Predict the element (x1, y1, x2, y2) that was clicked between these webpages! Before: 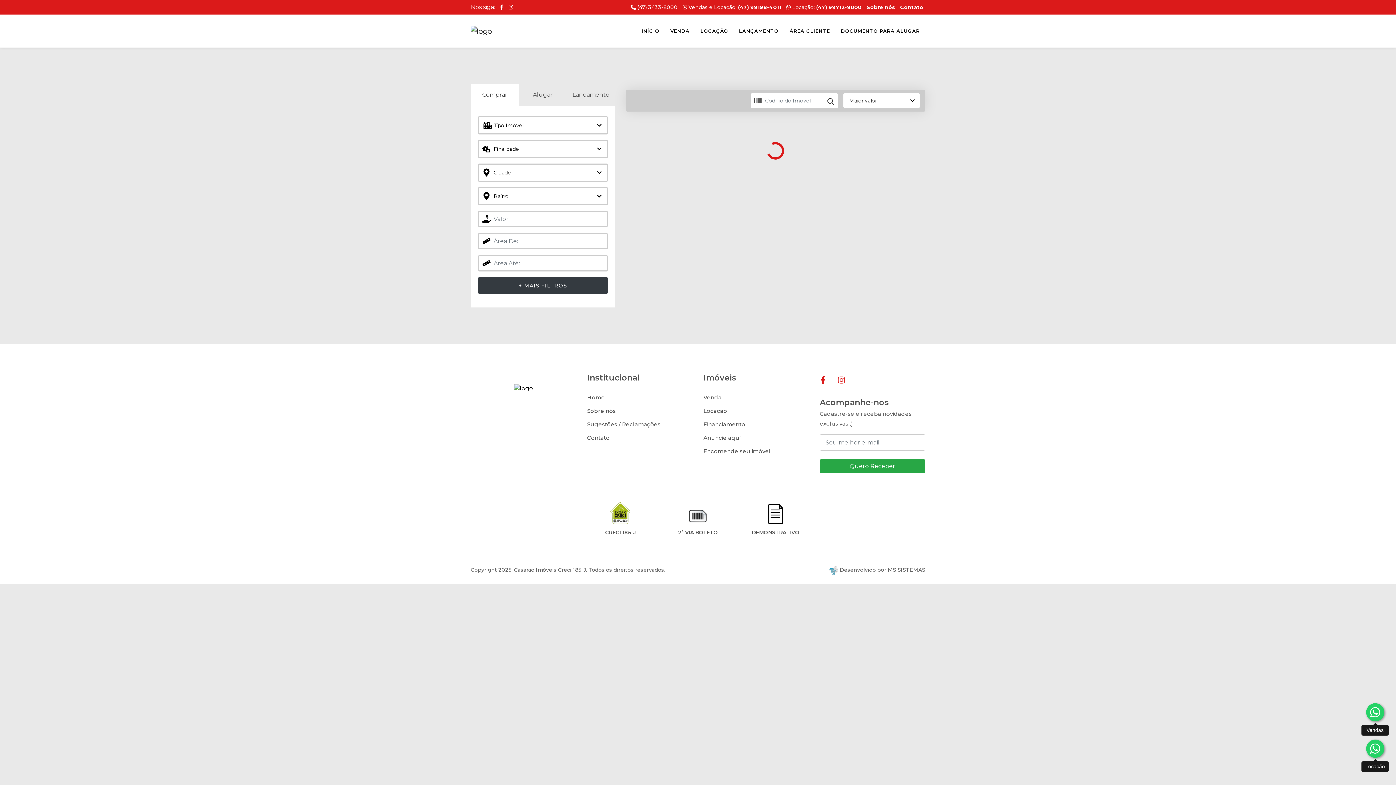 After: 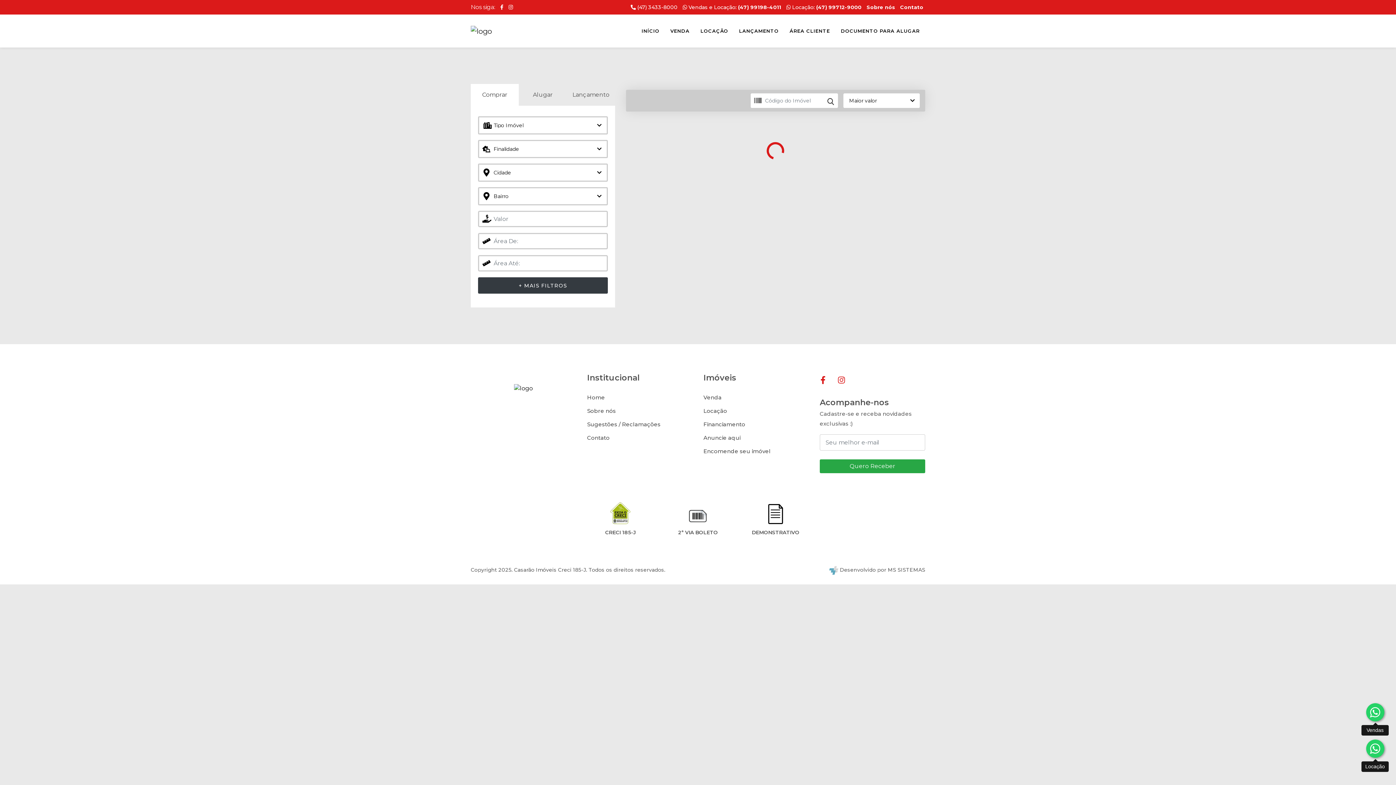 Action: label:   bbox: (500, 4, 506, 10)